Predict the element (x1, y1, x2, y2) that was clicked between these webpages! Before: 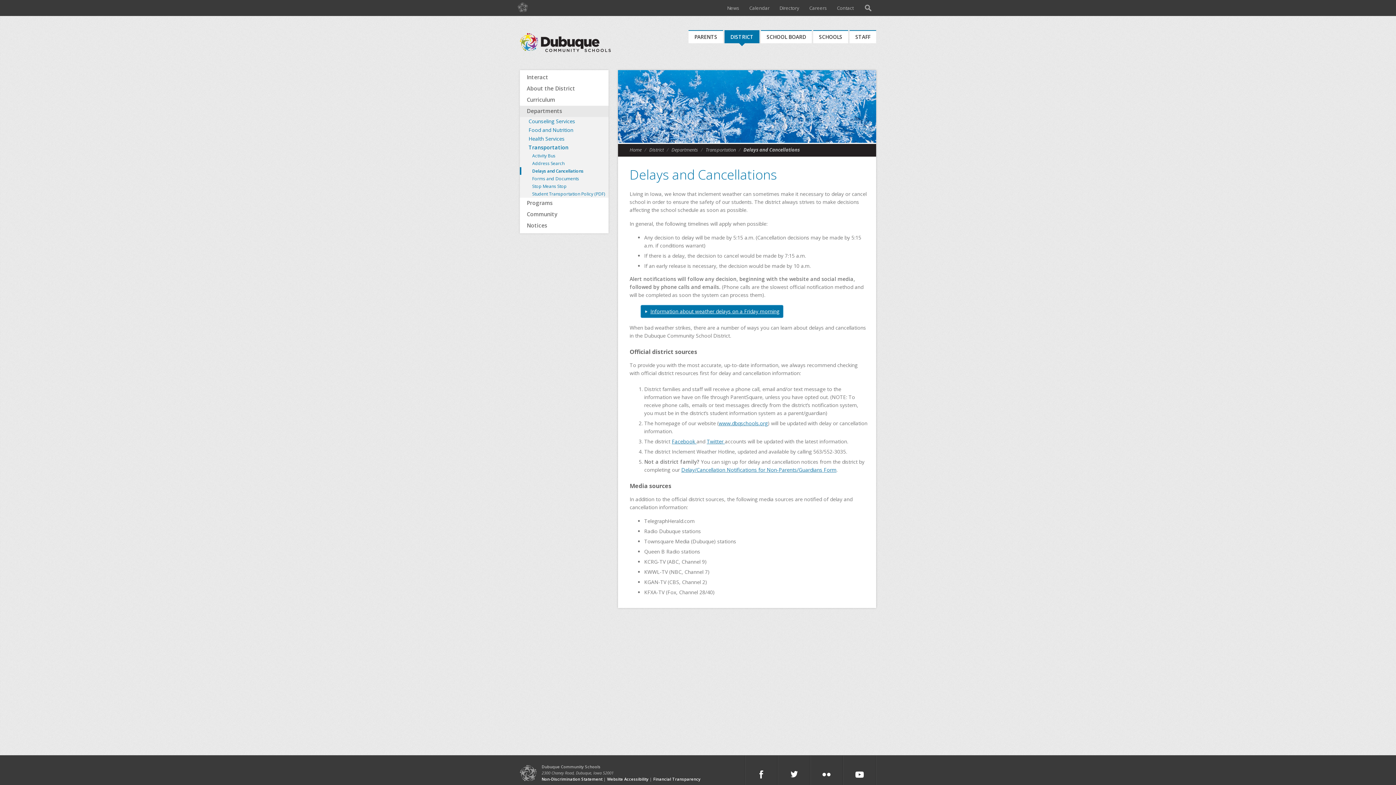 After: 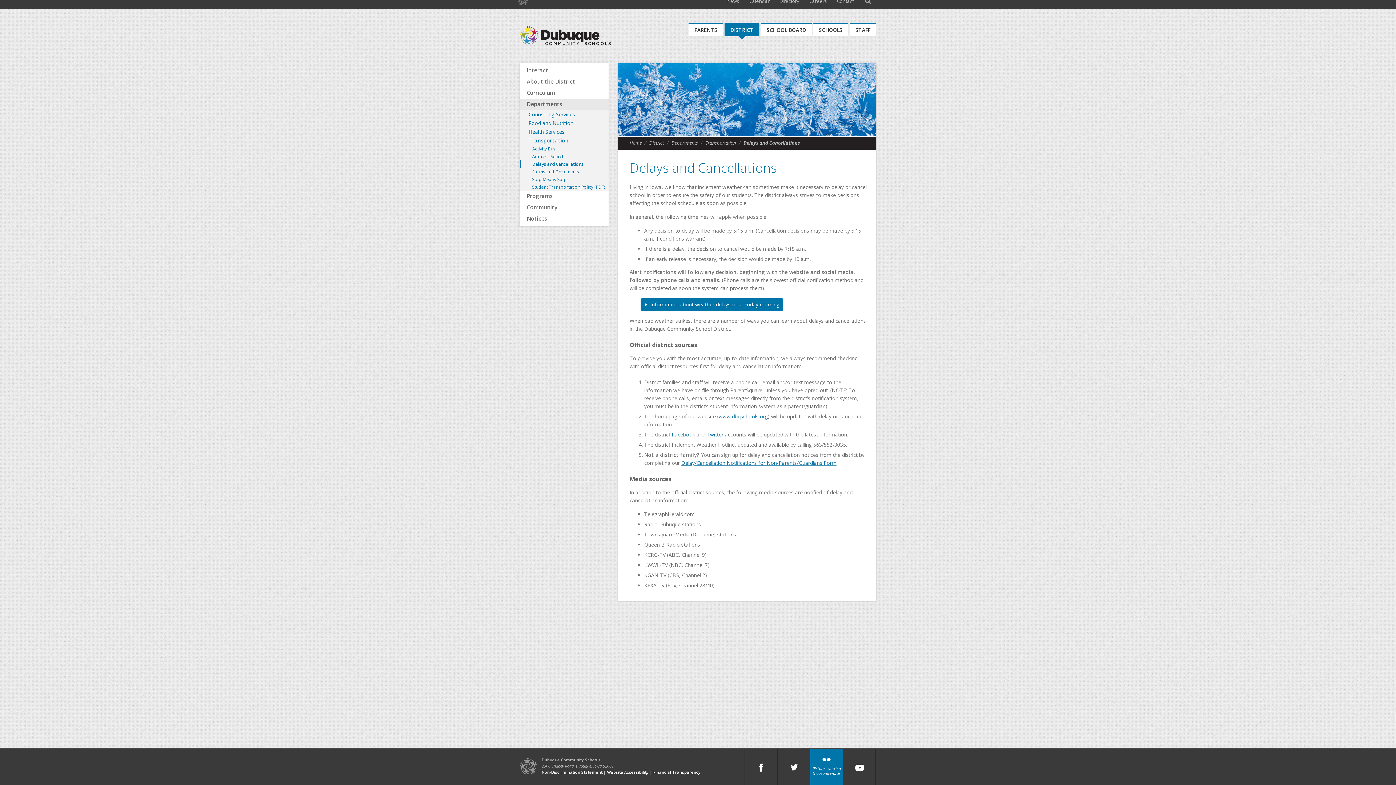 Action: label: Pictures worth a thousand words bbox: (810, 756, 843, 792)